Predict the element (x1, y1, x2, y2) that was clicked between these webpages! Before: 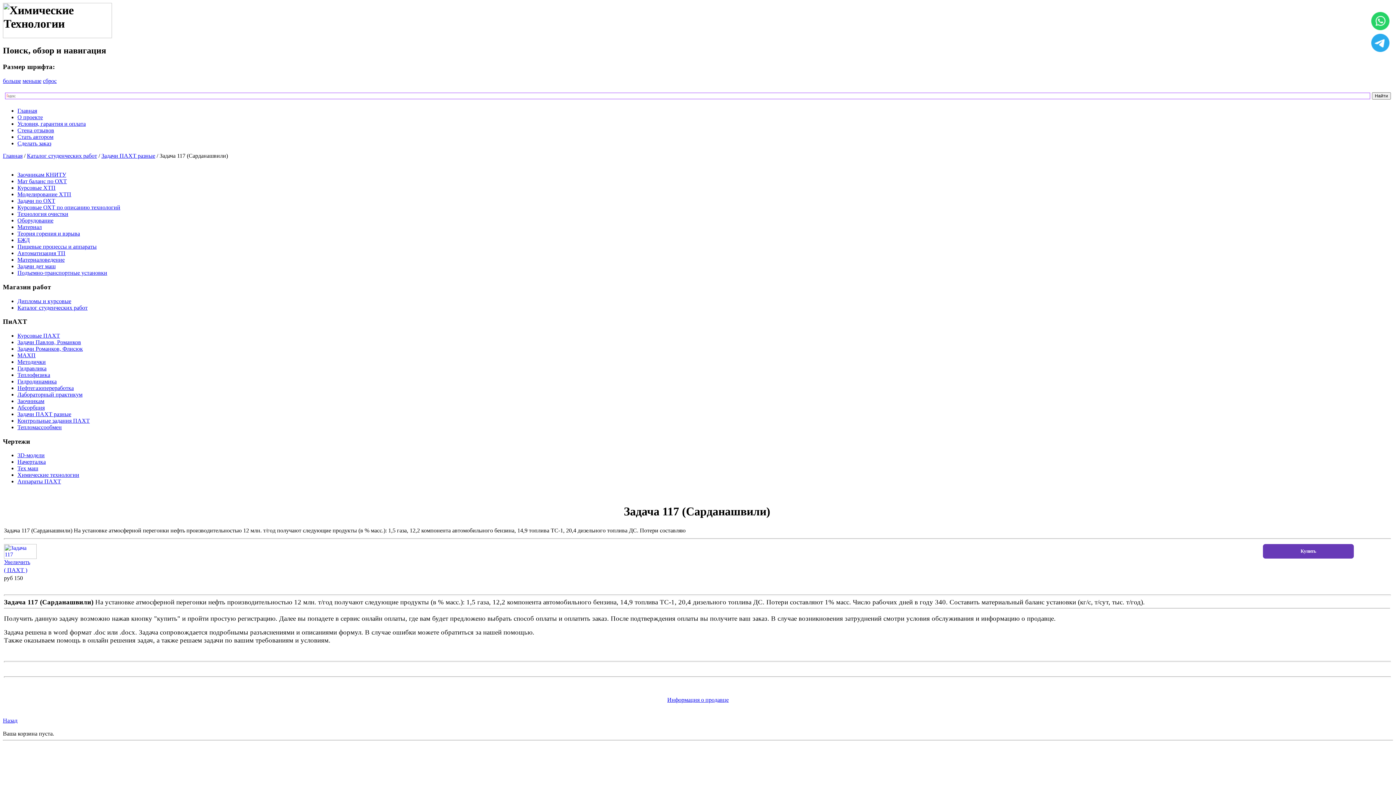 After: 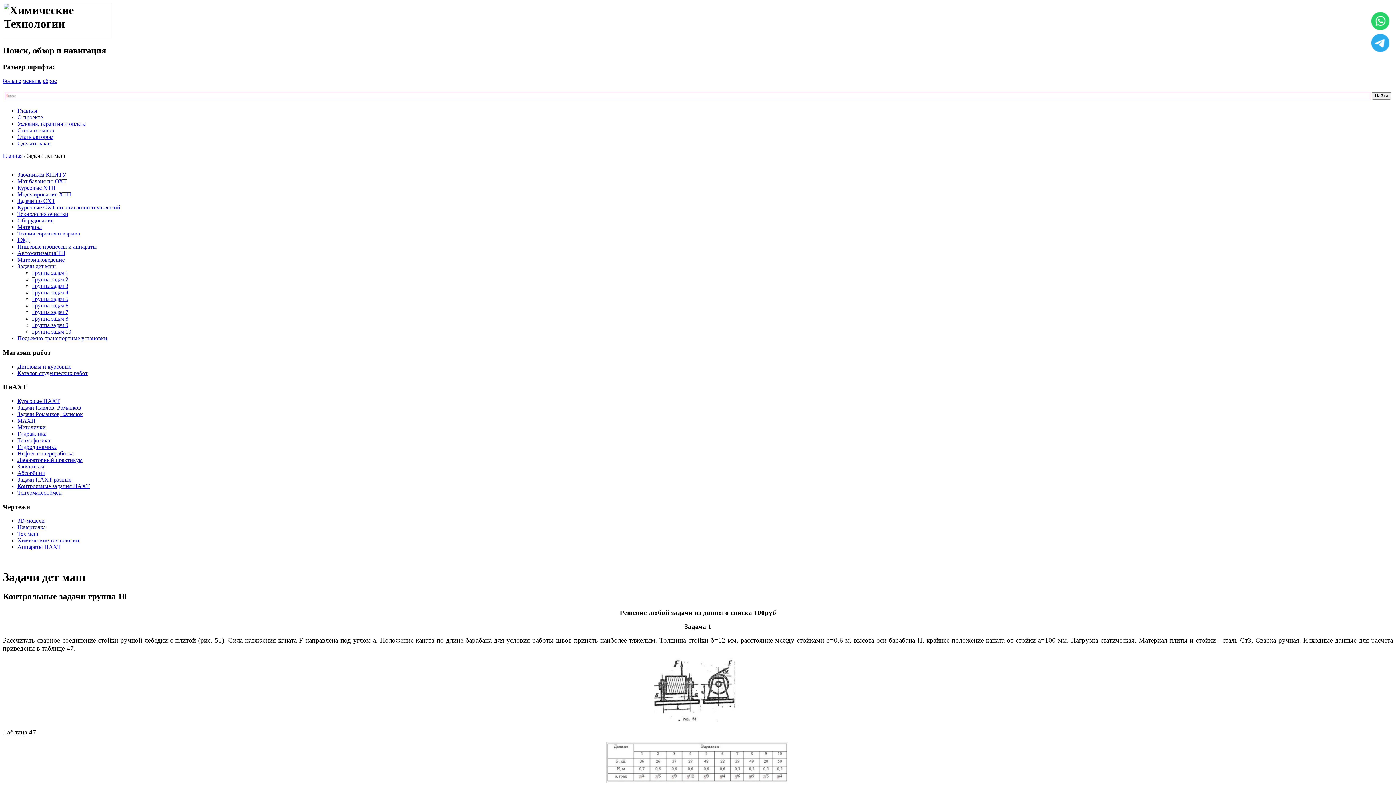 Action: bbox: (17, 263, 55, 269) label: Задачи дет маш